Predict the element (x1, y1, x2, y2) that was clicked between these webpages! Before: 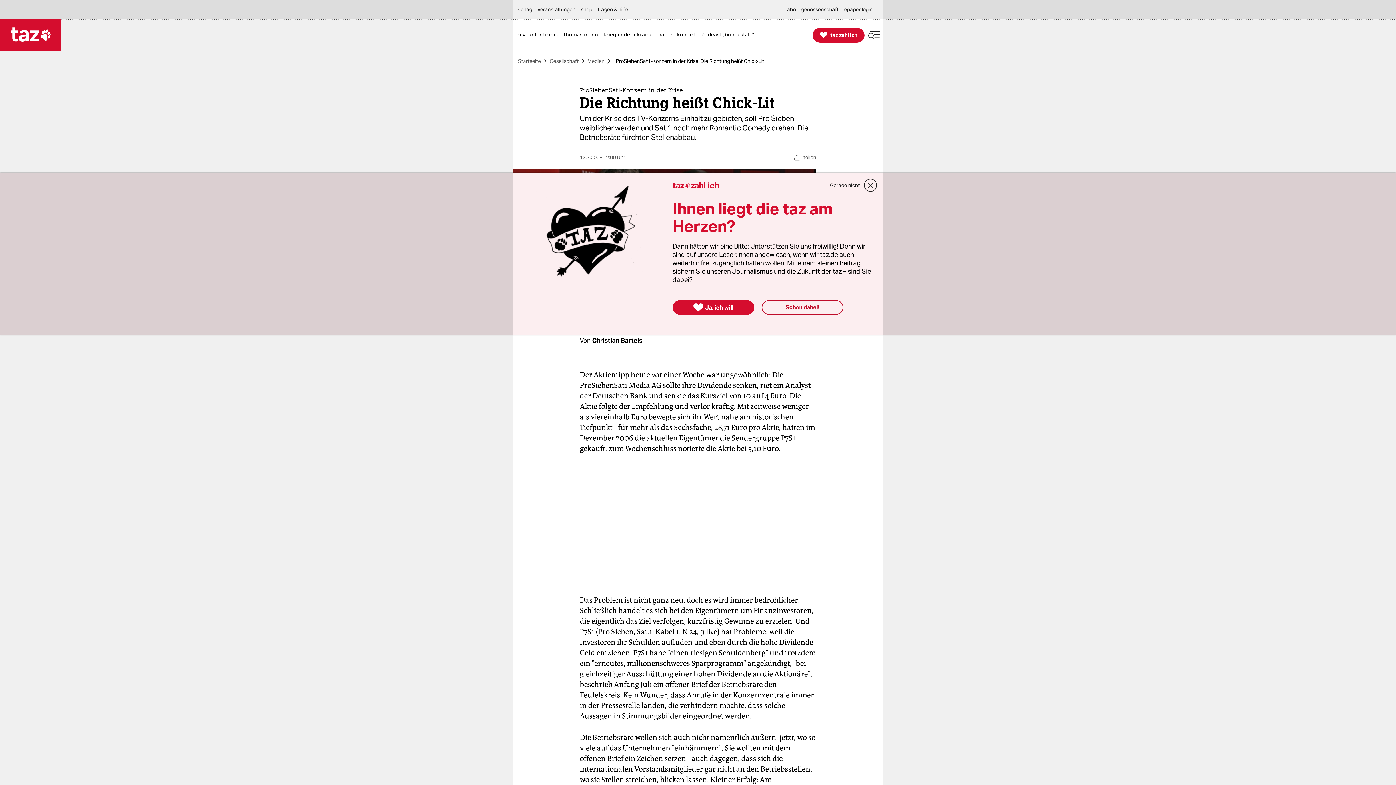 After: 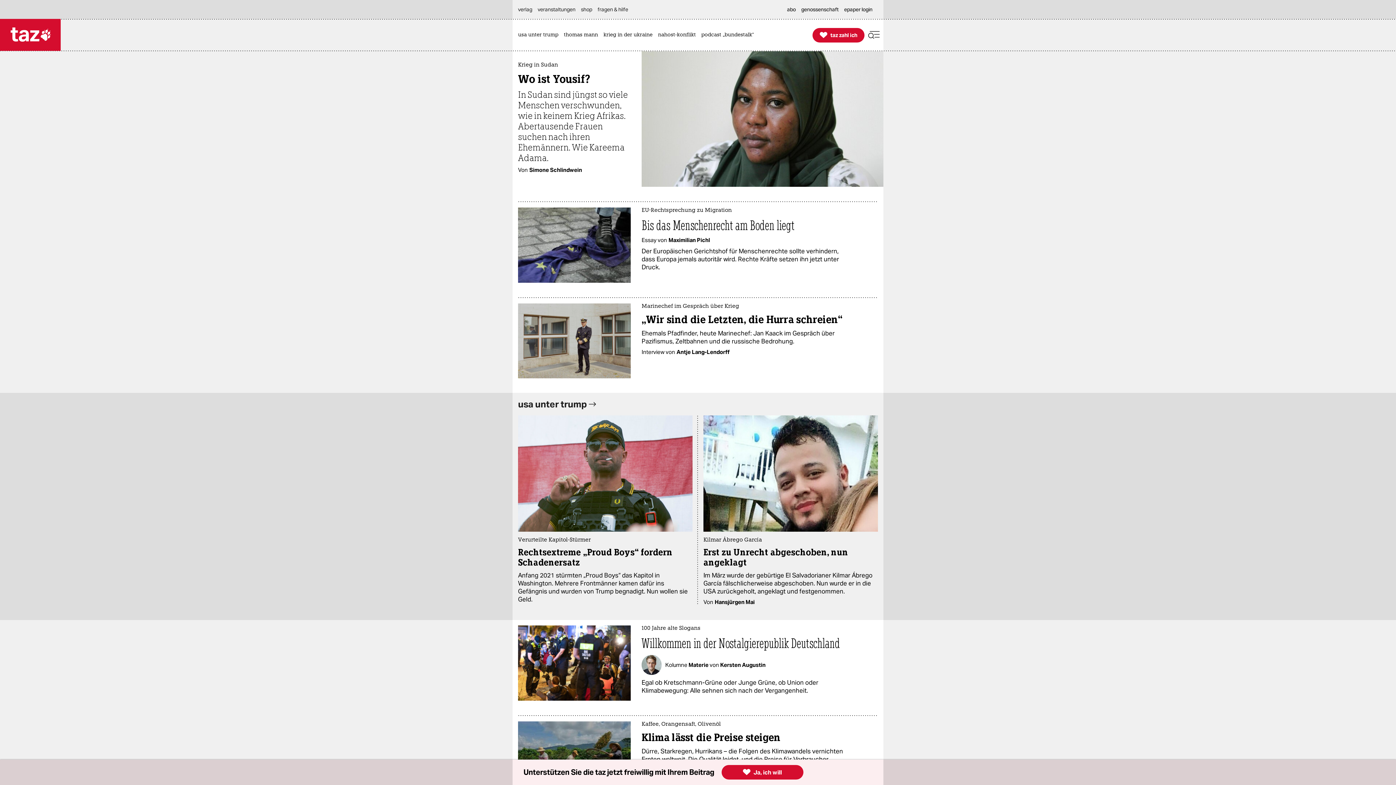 Action: bbox: (0, 18, 60, 50)